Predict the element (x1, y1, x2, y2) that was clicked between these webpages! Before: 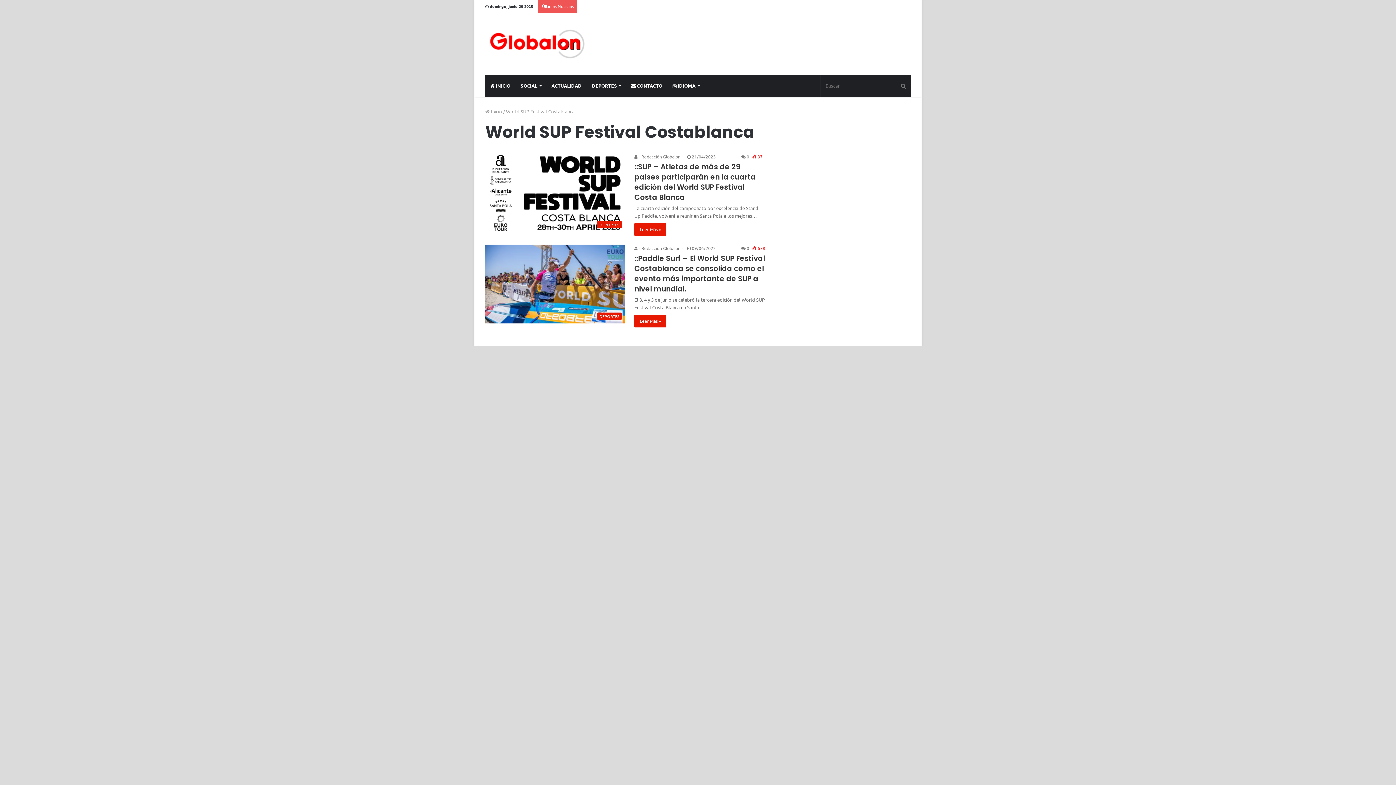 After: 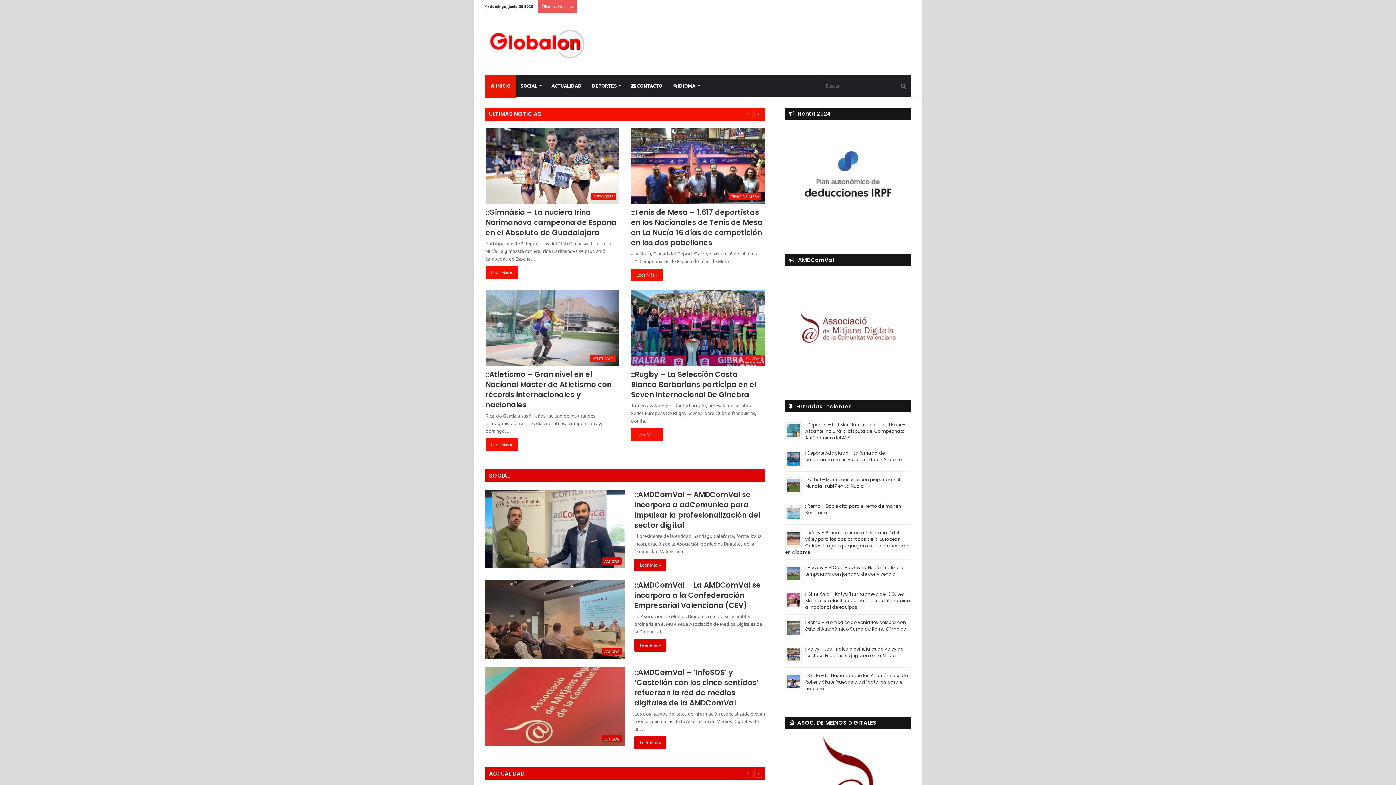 Action: bbox: (485, 27, 591, 60)